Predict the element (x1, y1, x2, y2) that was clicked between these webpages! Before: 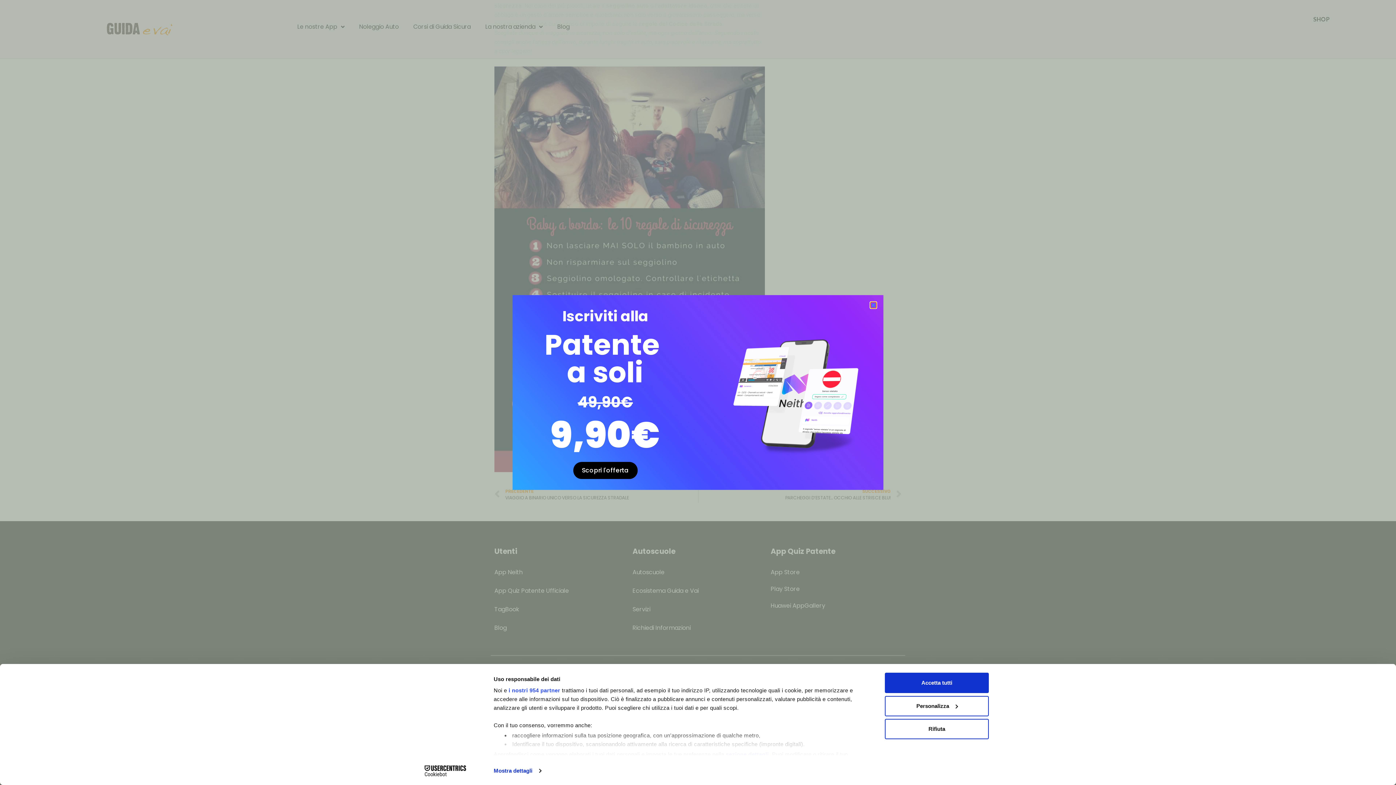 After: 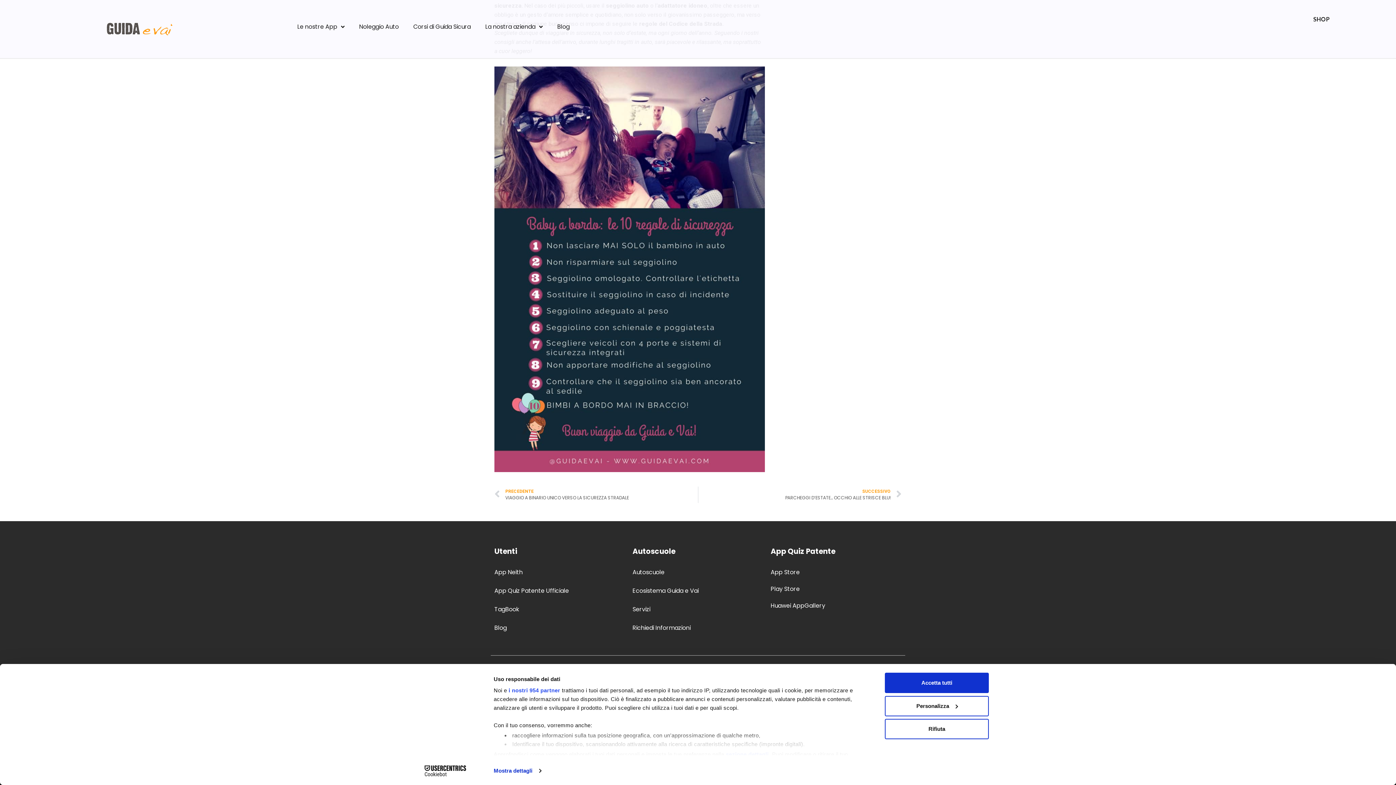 Action: label: Cookiebot - opens in a new window bbox: (413, 765, 477, 776)